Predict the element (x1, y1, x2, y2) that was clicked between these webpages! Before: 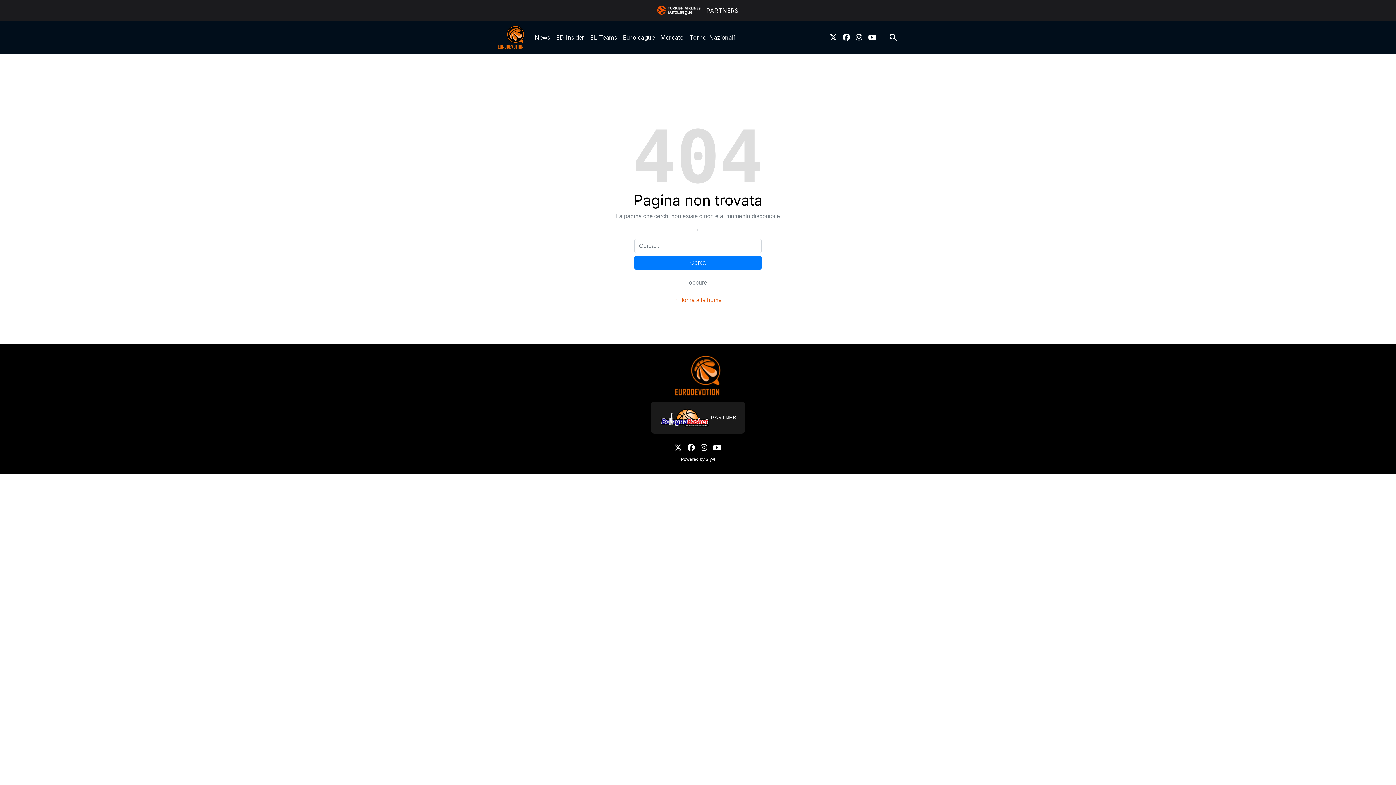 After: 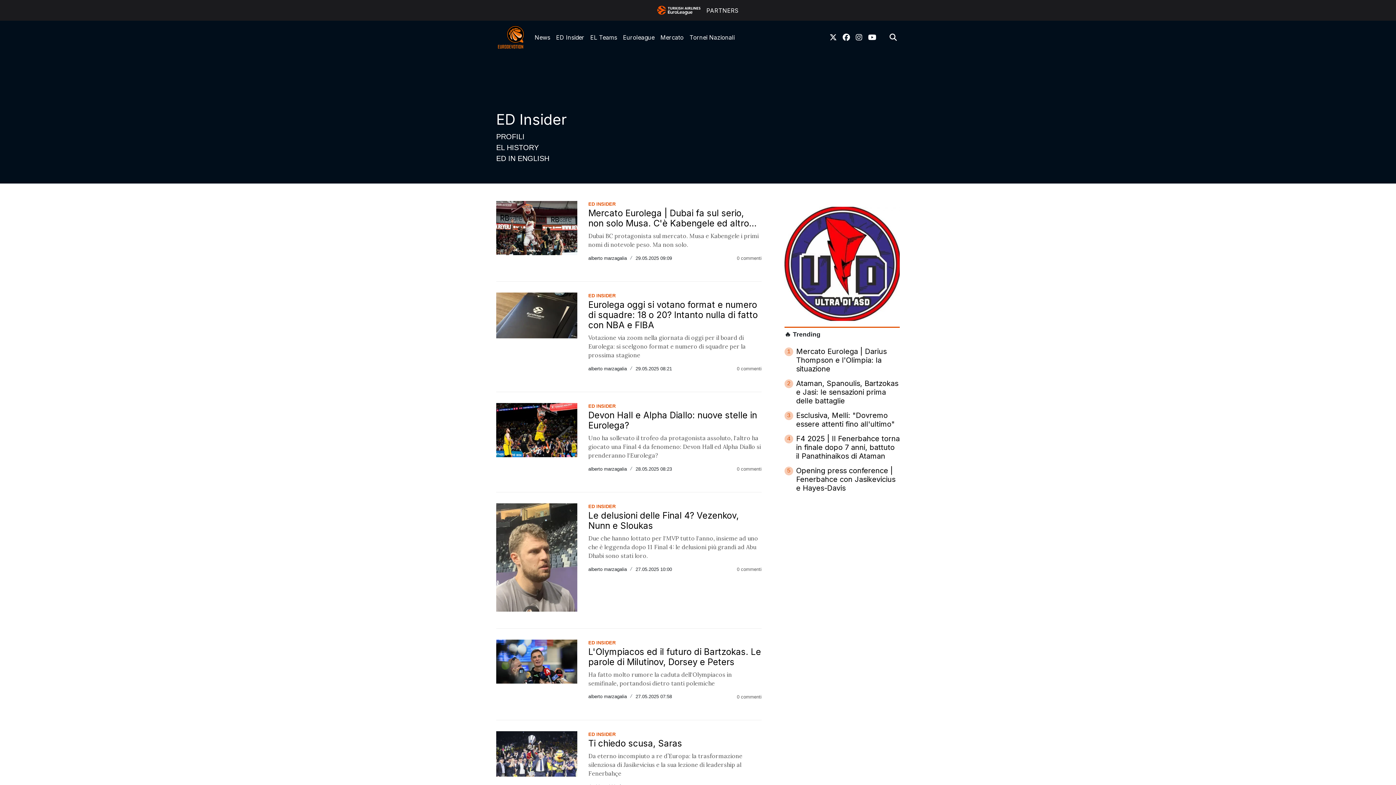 Action: label: ED Insider bbox: (553, 30, 587, 44)